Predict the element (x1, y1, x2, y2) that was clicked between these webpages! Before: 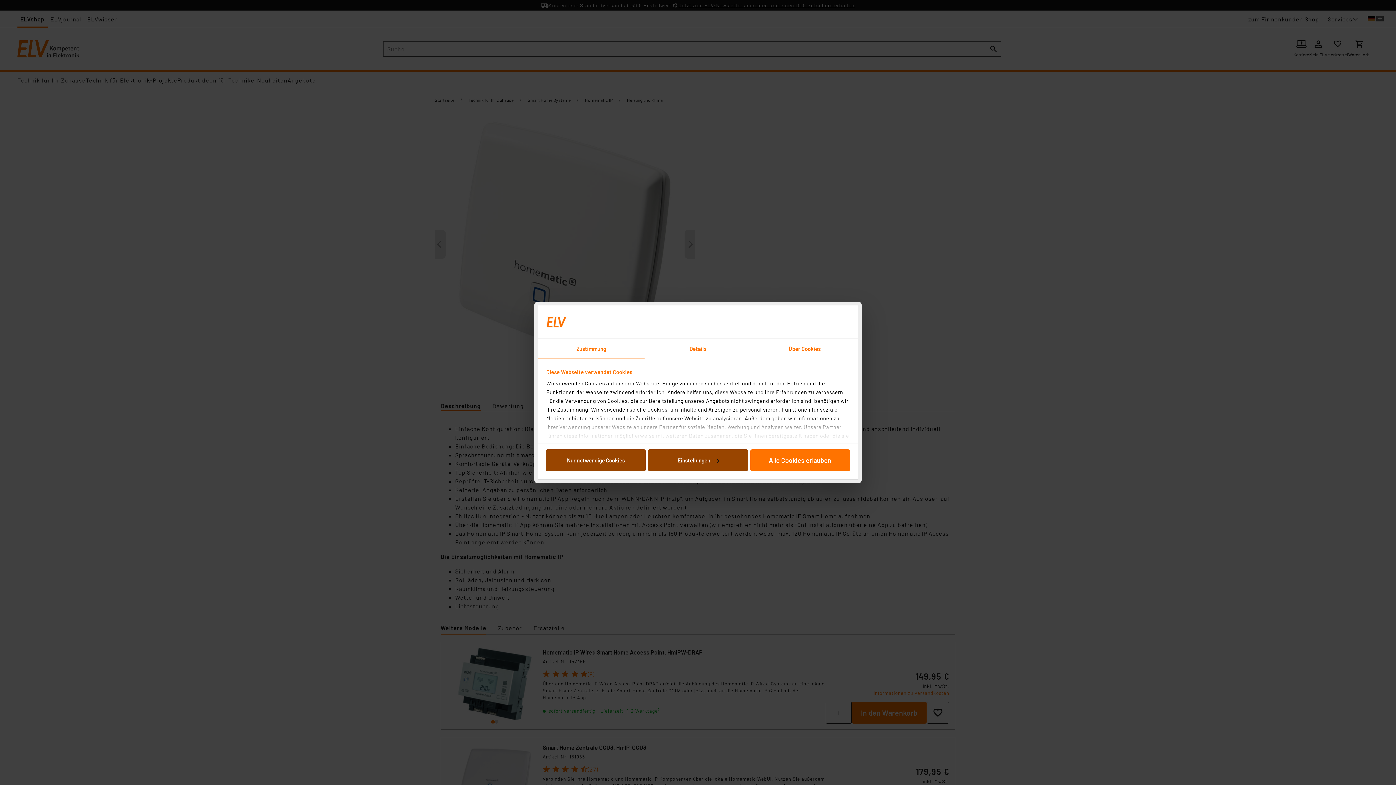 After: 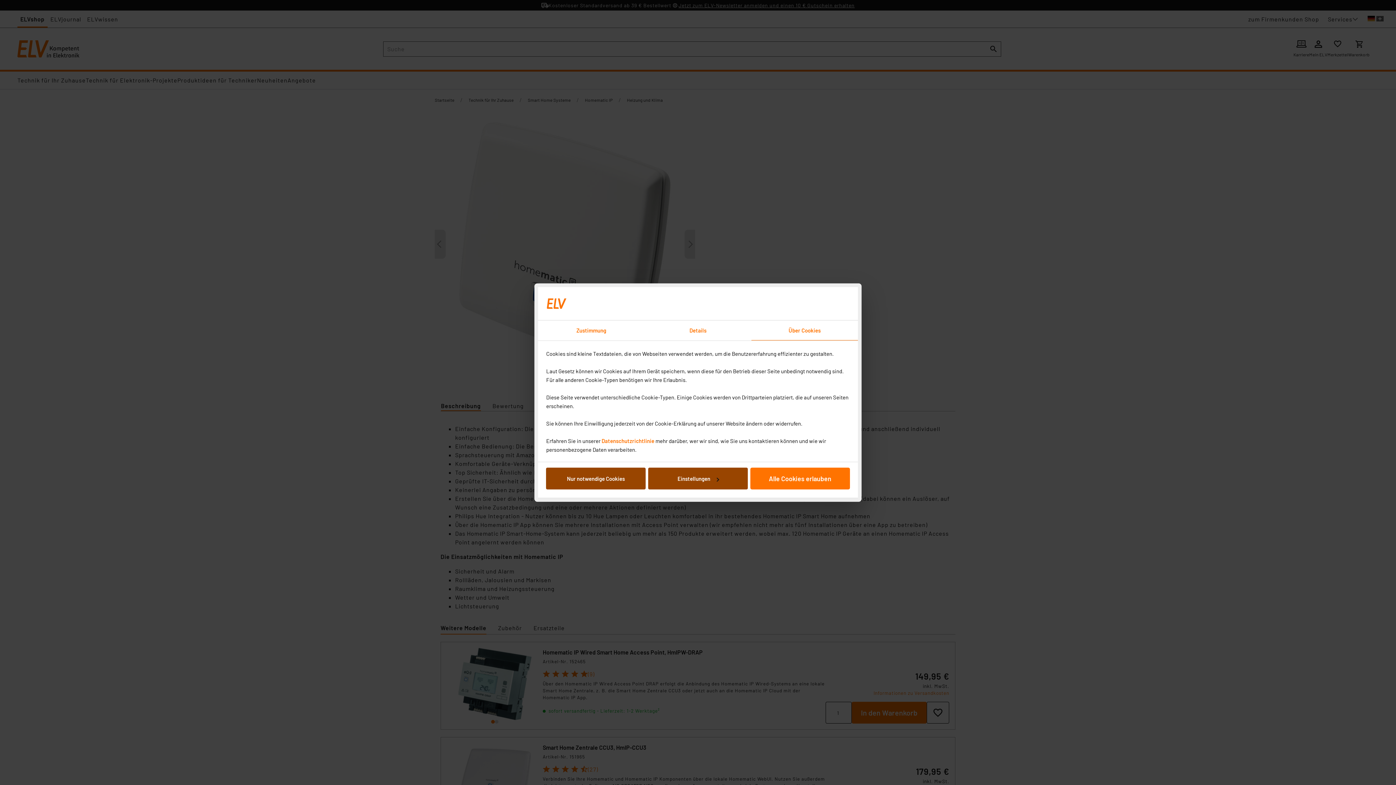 Action: bbox: (751, 339, 858, 359) label: Über Cookies